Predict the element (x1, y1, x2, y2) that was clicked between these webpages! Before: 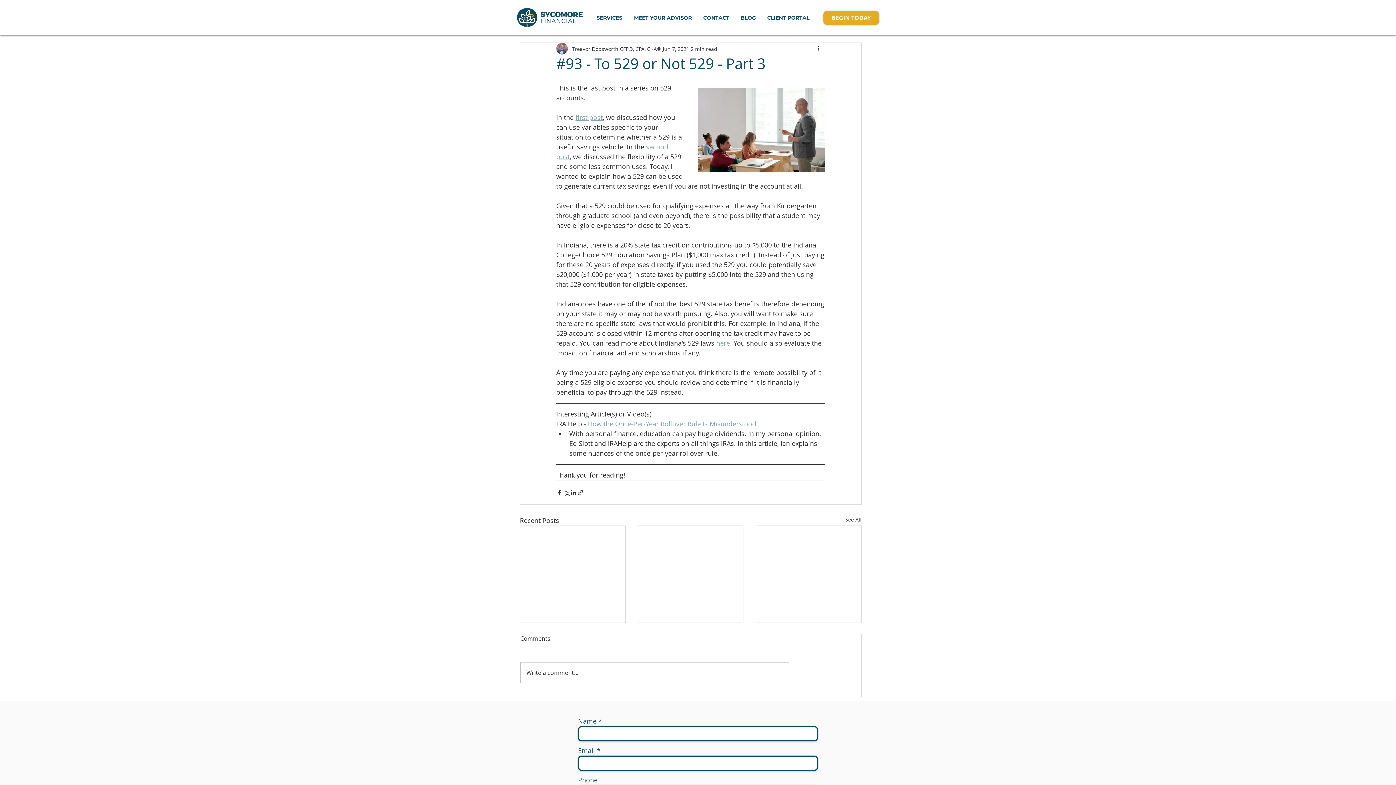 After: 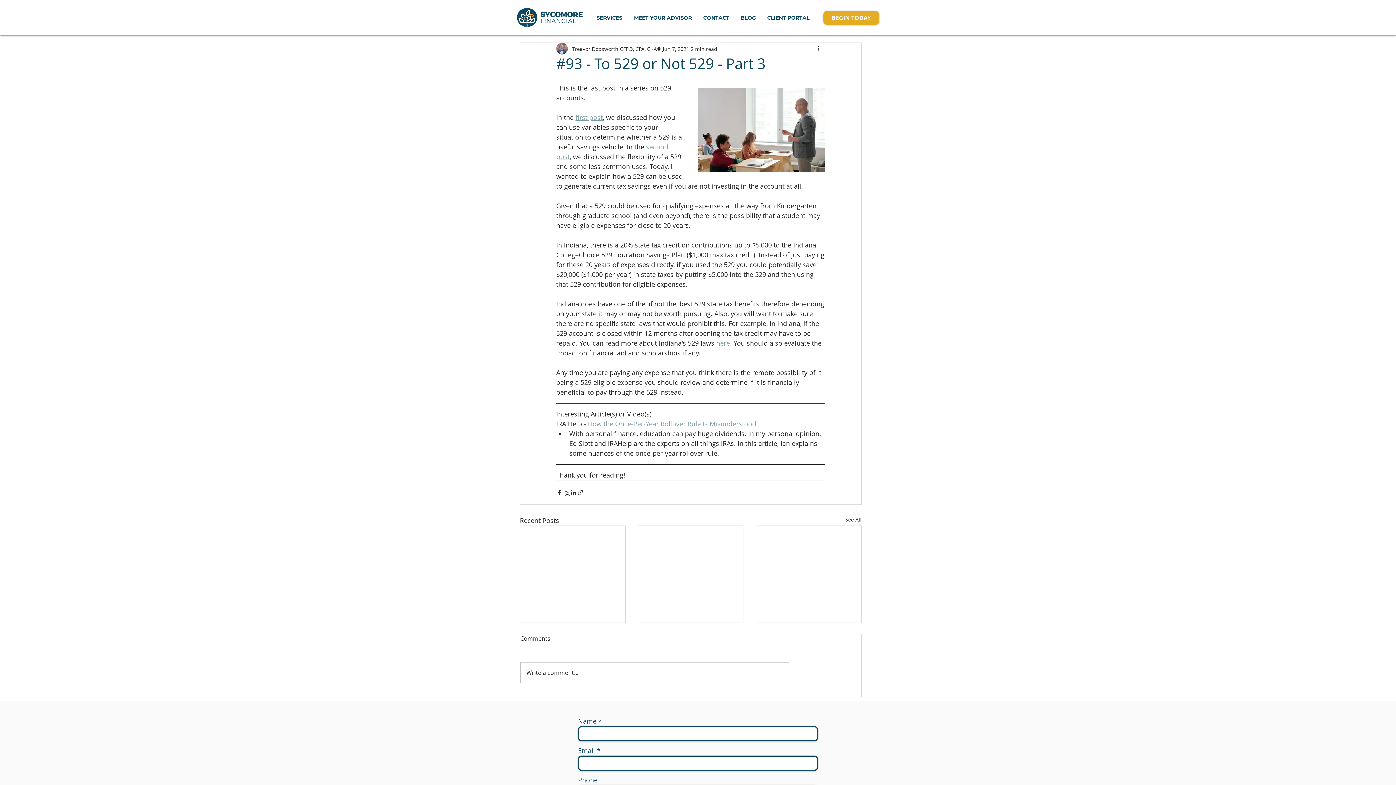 Action: label: How the Once-Per-Year Rollover Rule Is Misunderstood bbox: (588, 419, 756, 428)